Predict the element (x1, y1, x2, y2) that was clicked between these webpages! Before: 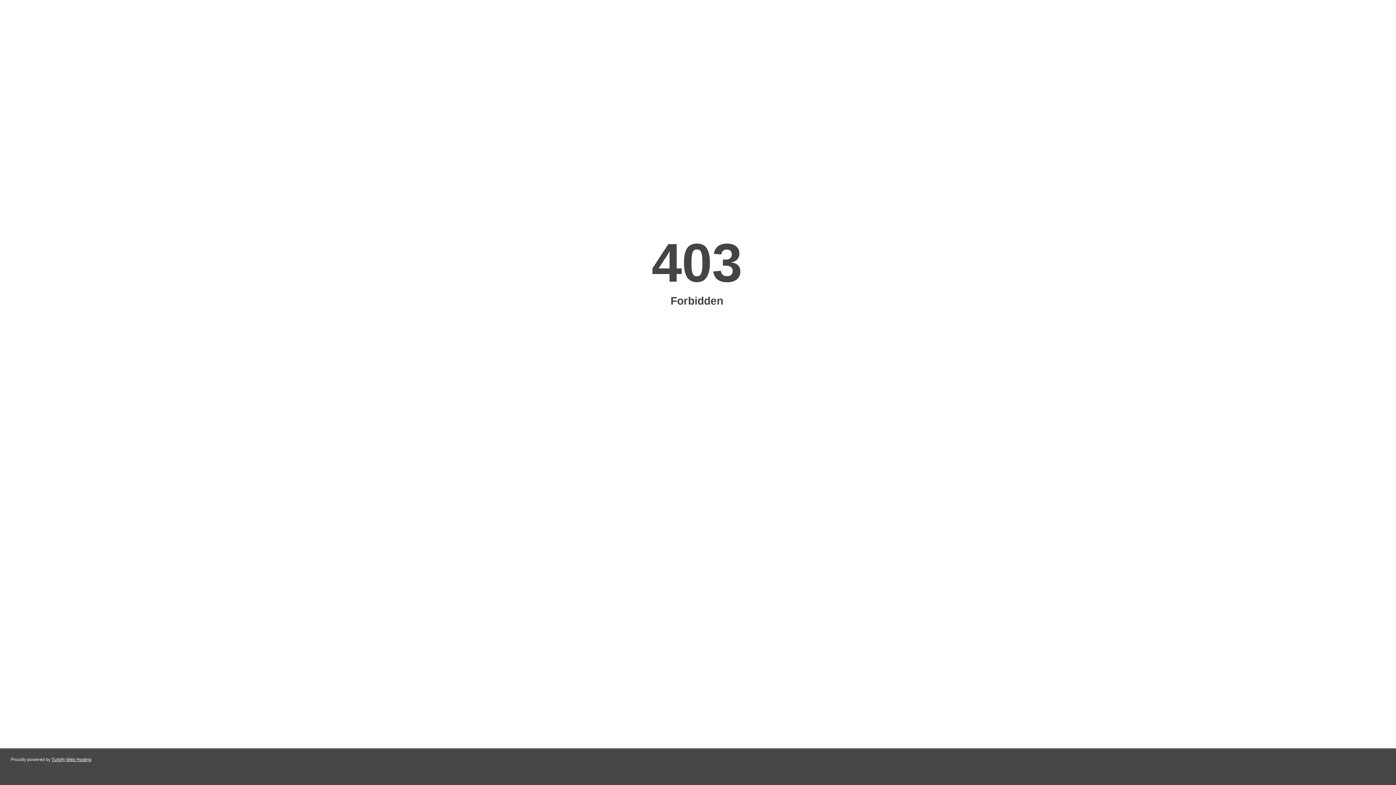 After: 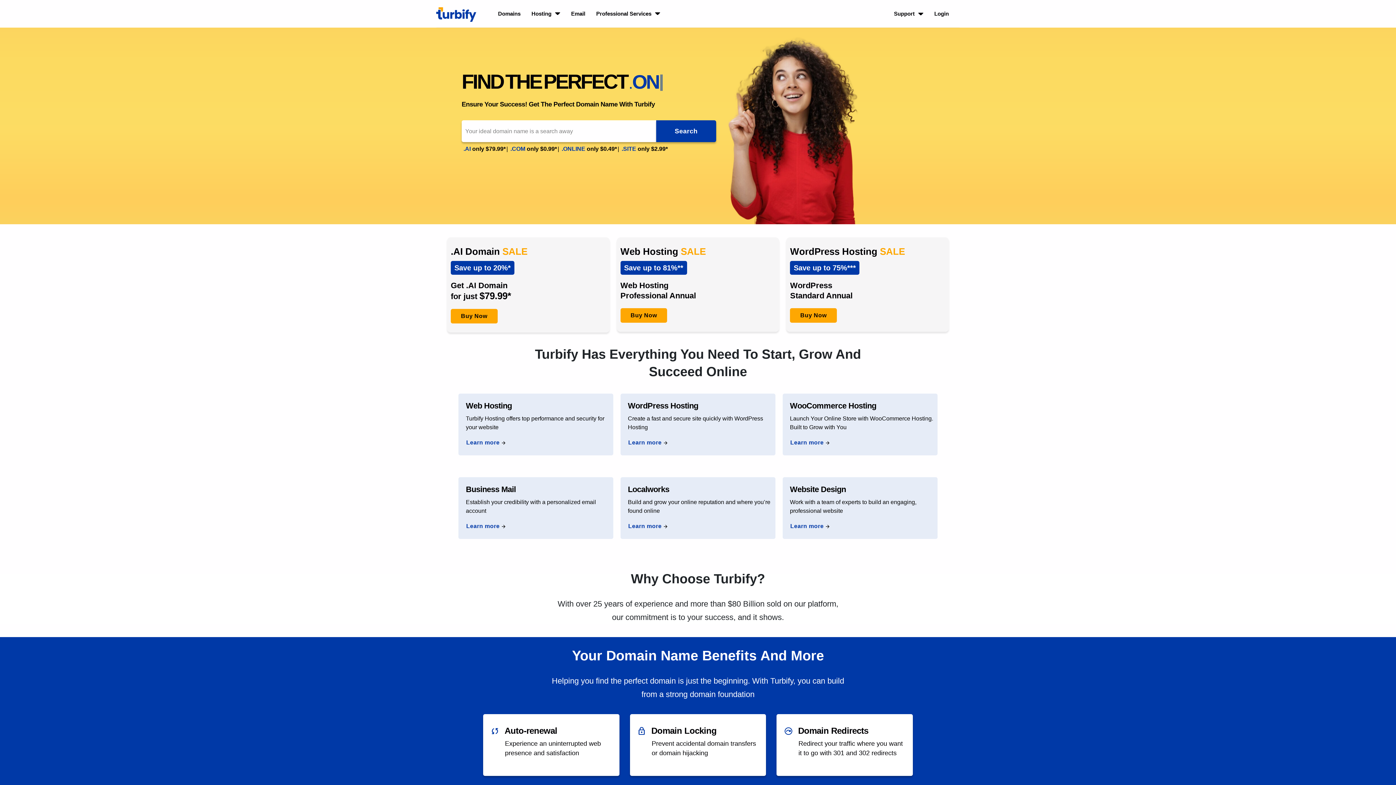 Action: label: Turbify Web Hosting bbox: (51, 757, 91, 762)